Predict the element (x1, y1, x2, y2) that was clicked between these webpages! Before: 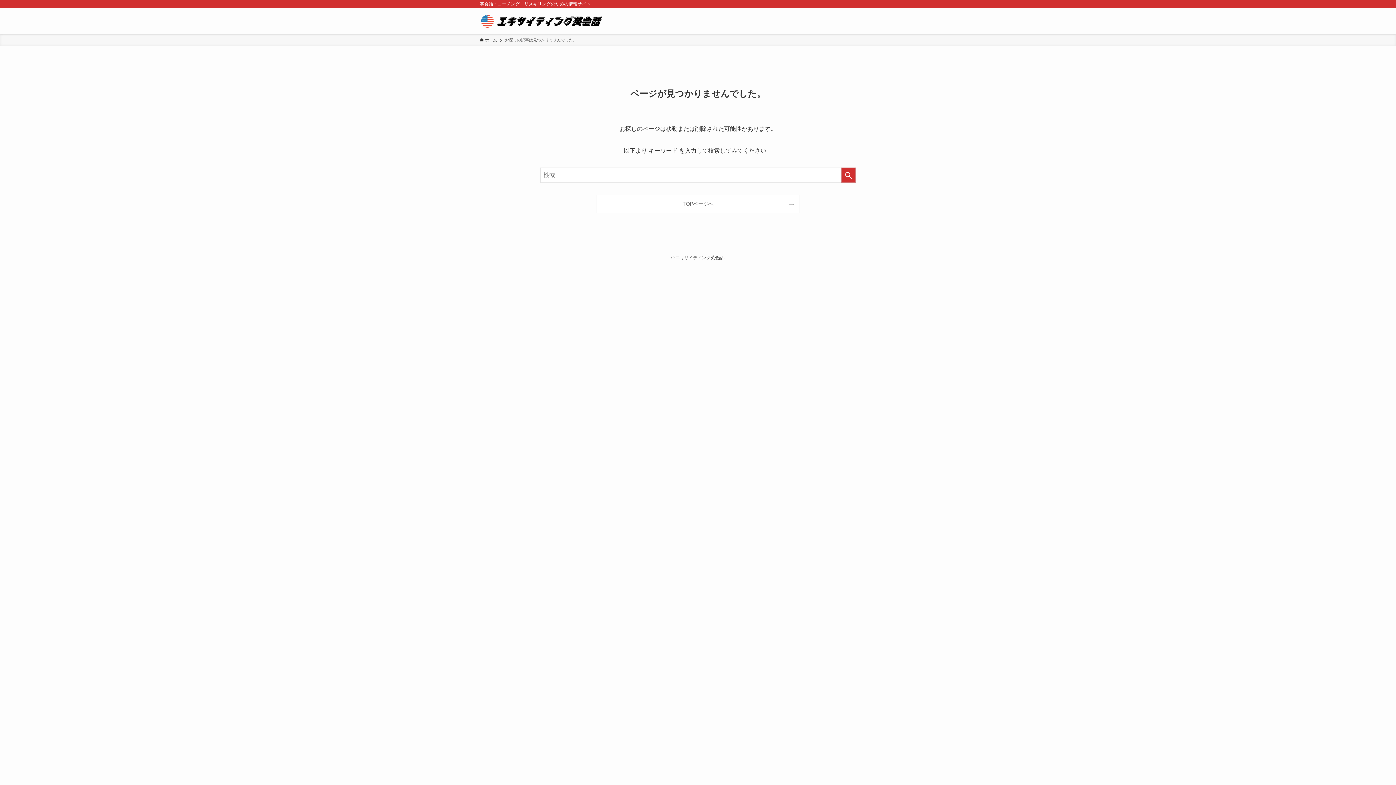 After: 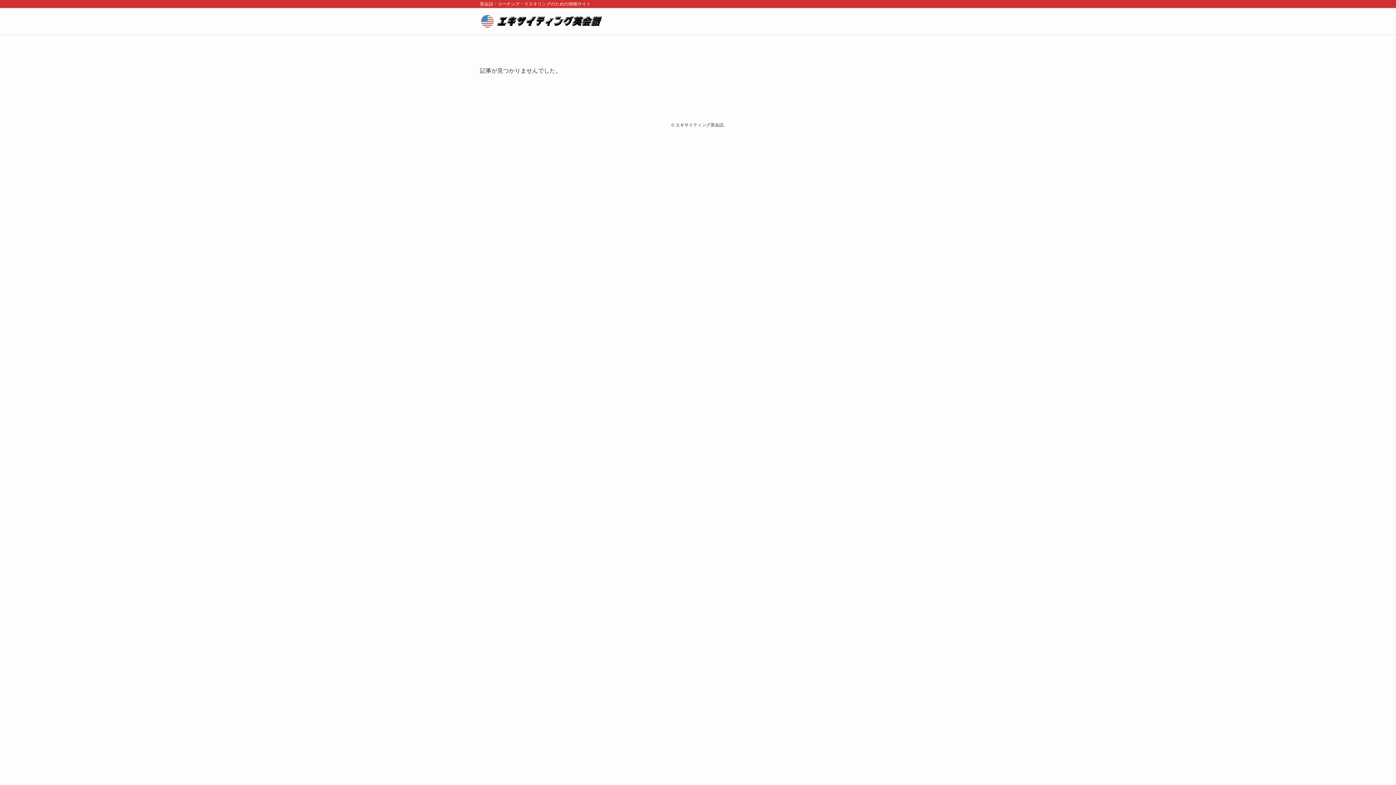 Action: bbox: (480, 13, 604, 28)